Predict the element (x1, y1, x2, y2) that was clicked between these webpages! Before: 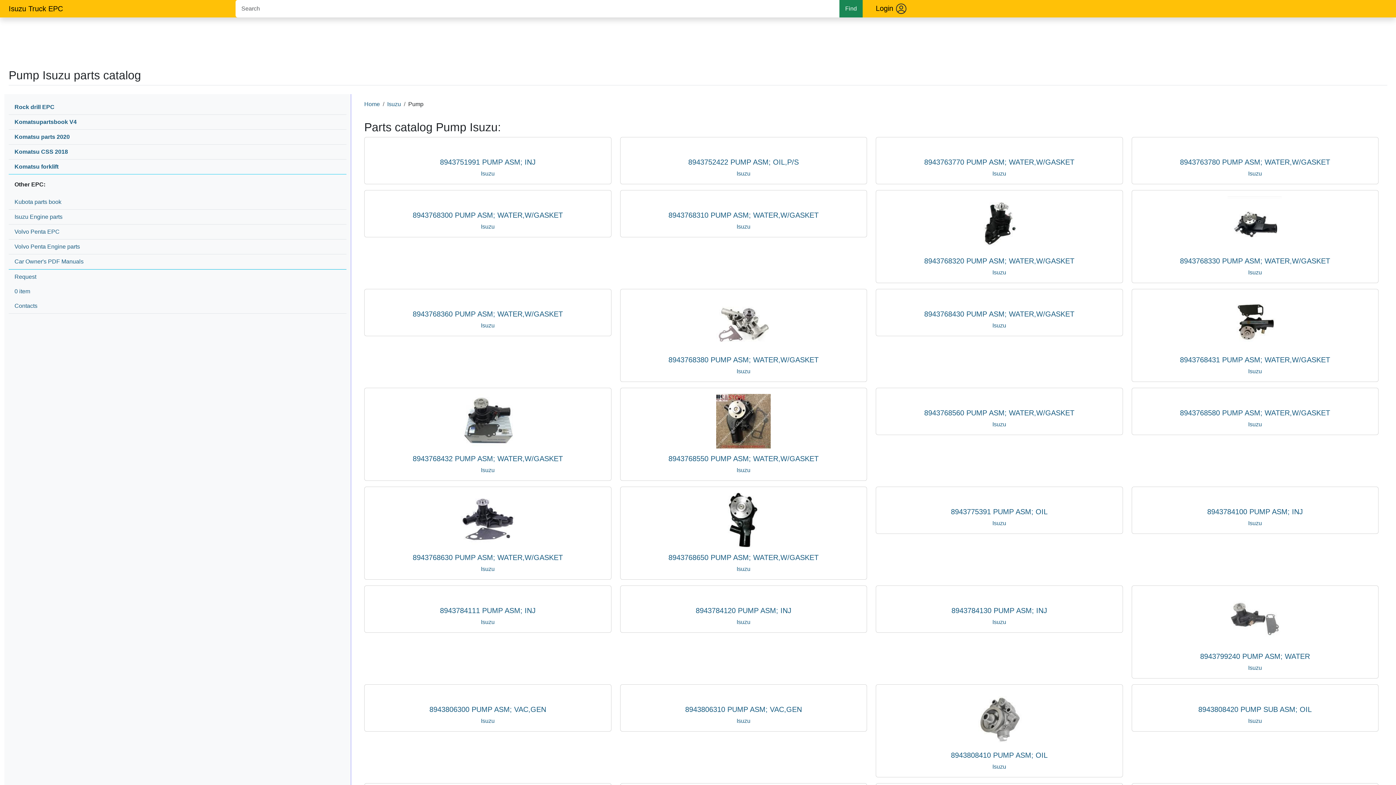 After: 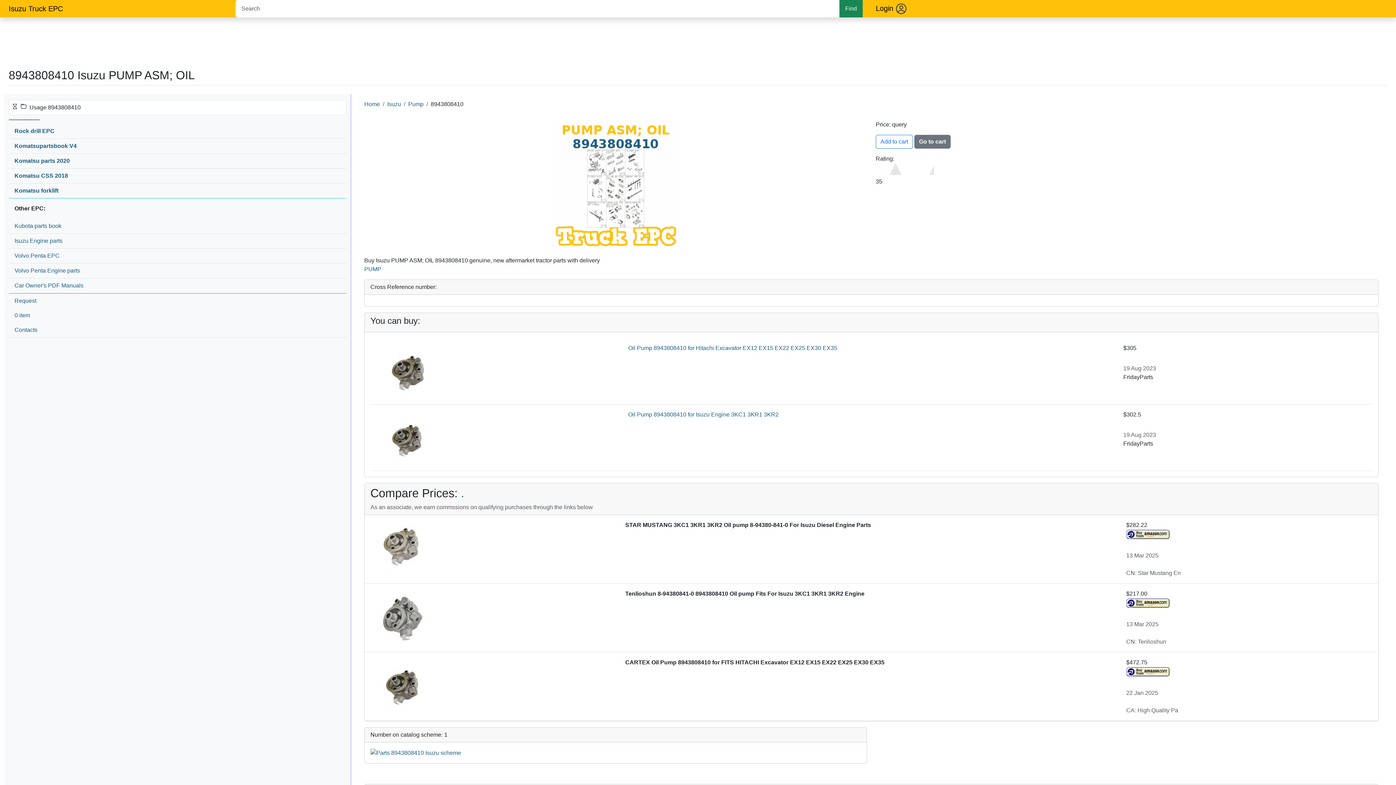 Action: label: 8943808410 PUMP ASM; OIL
Isuzu bbox: (882, 751, 1116, 771)